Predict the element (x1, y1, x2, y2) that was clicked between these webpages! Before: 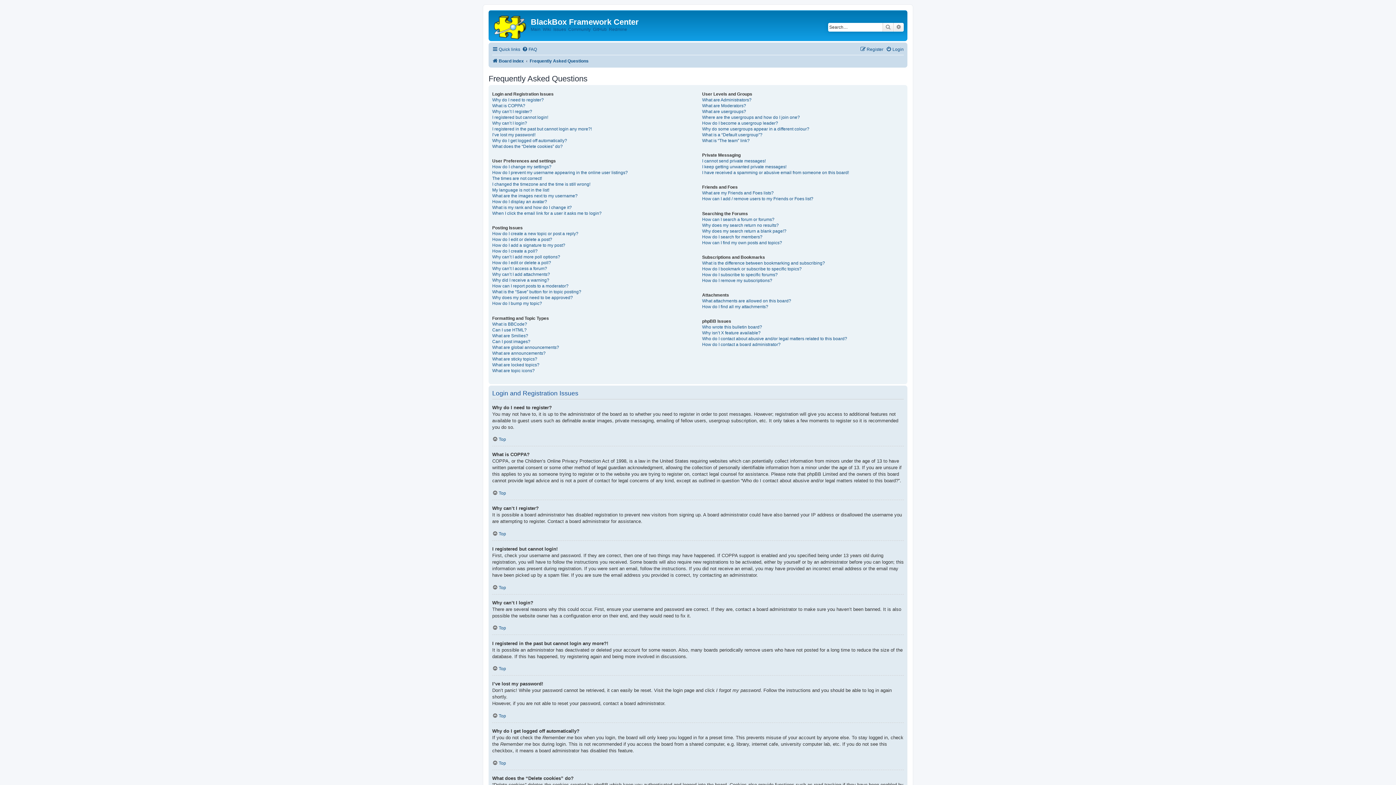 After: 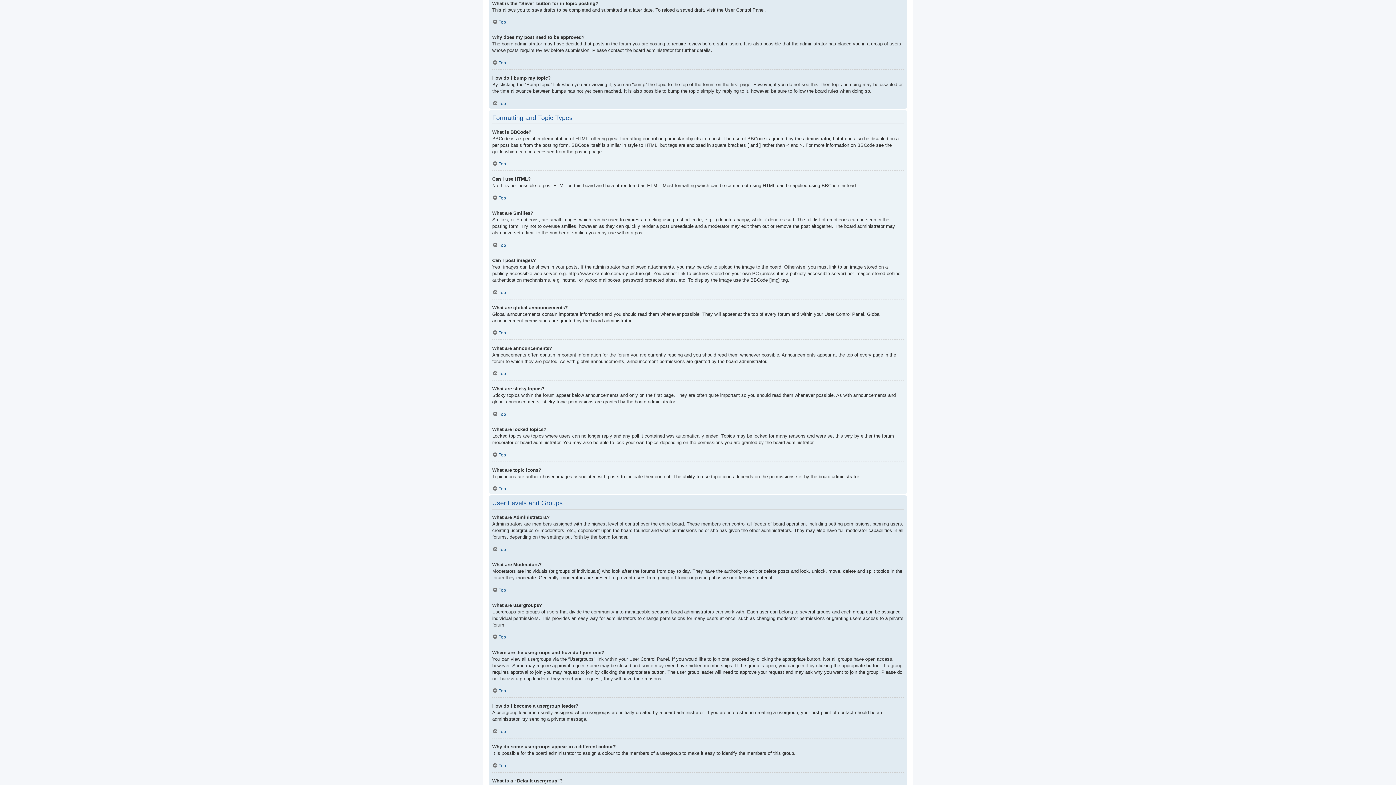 Action: label: What is the “Save” button for in topic posting? bbox: (492, 289, 581, 295)